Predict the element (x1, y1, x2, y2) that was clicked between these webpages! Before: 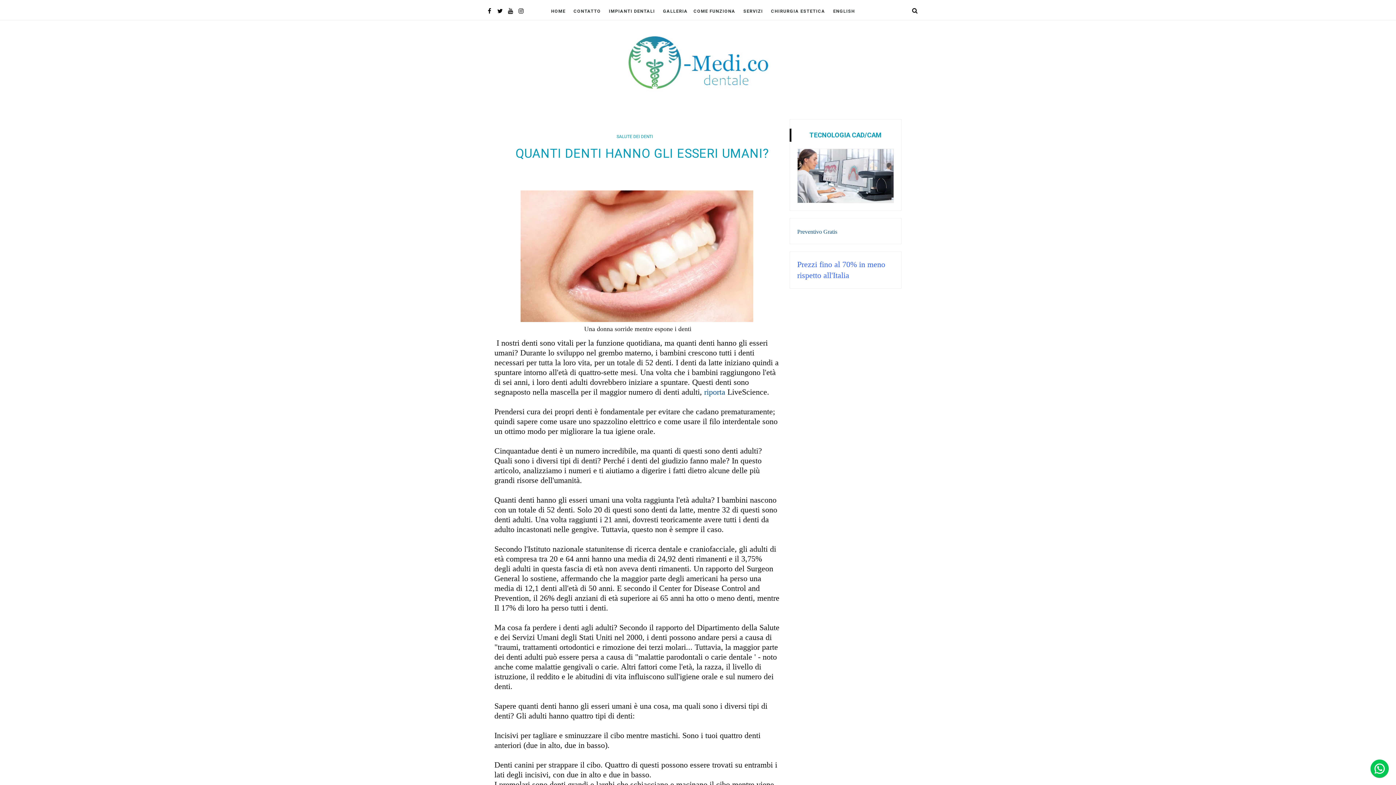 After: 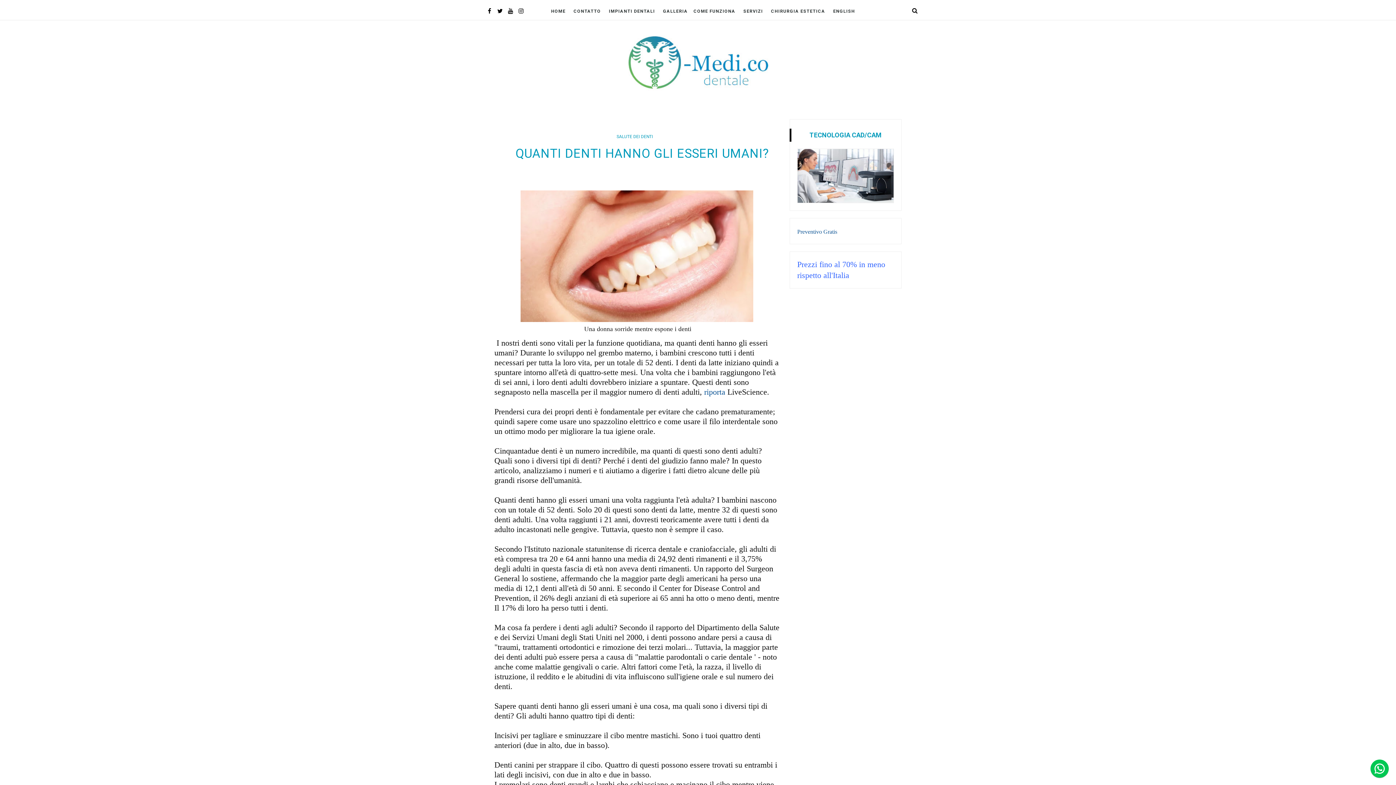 Action: bbox: (1370, 760, 1389, 778)